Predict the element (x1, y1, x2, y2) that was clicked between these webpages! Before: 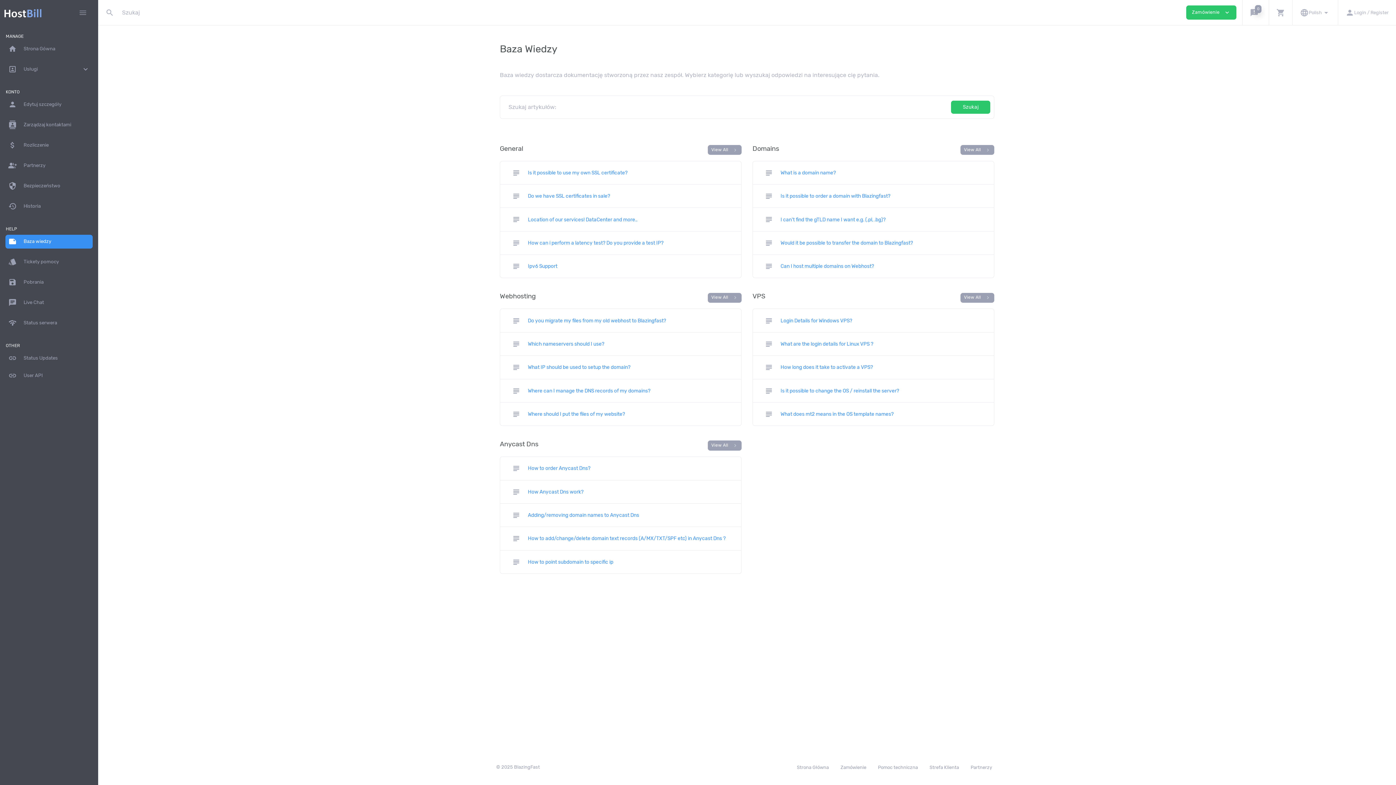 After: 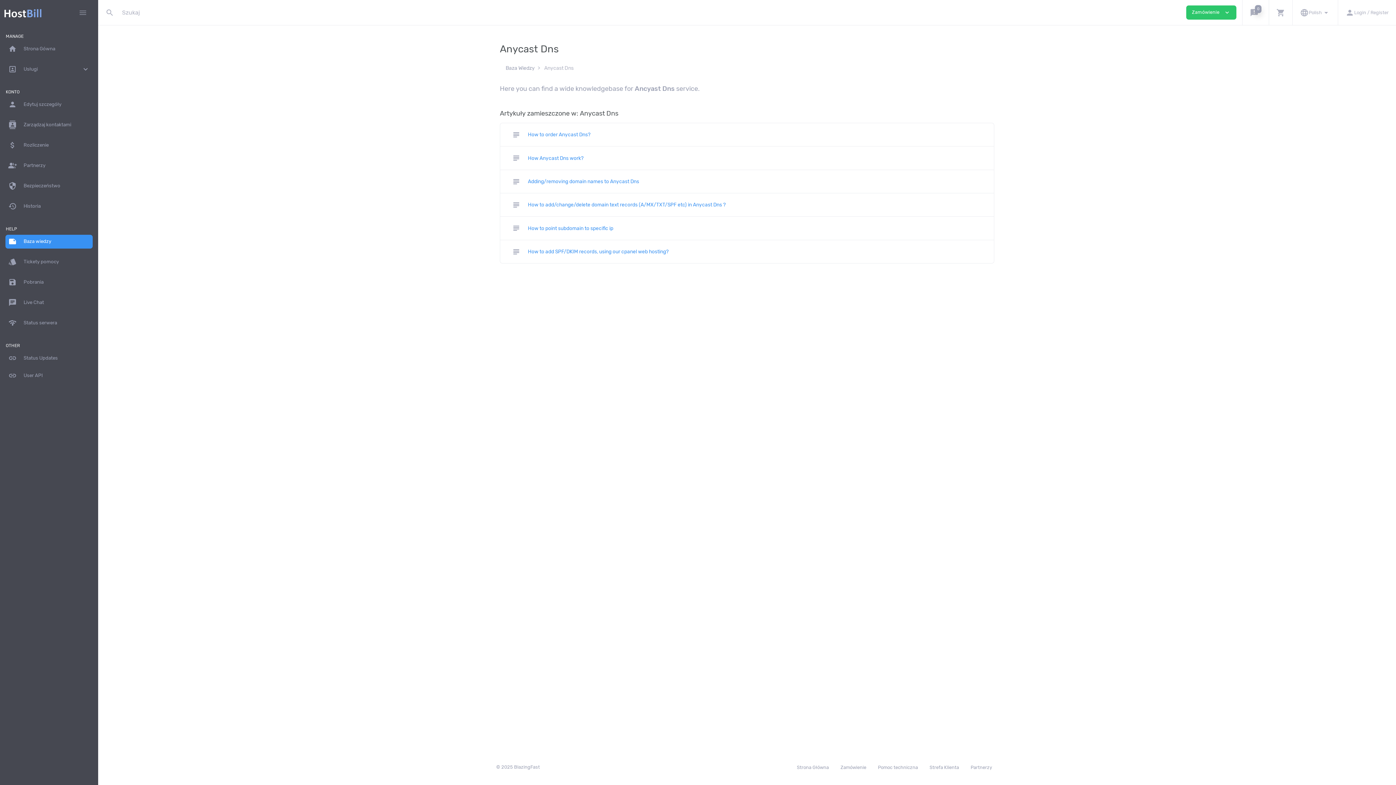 Action: label: View All chevron_right bbox: (708, 440, 741, 450)